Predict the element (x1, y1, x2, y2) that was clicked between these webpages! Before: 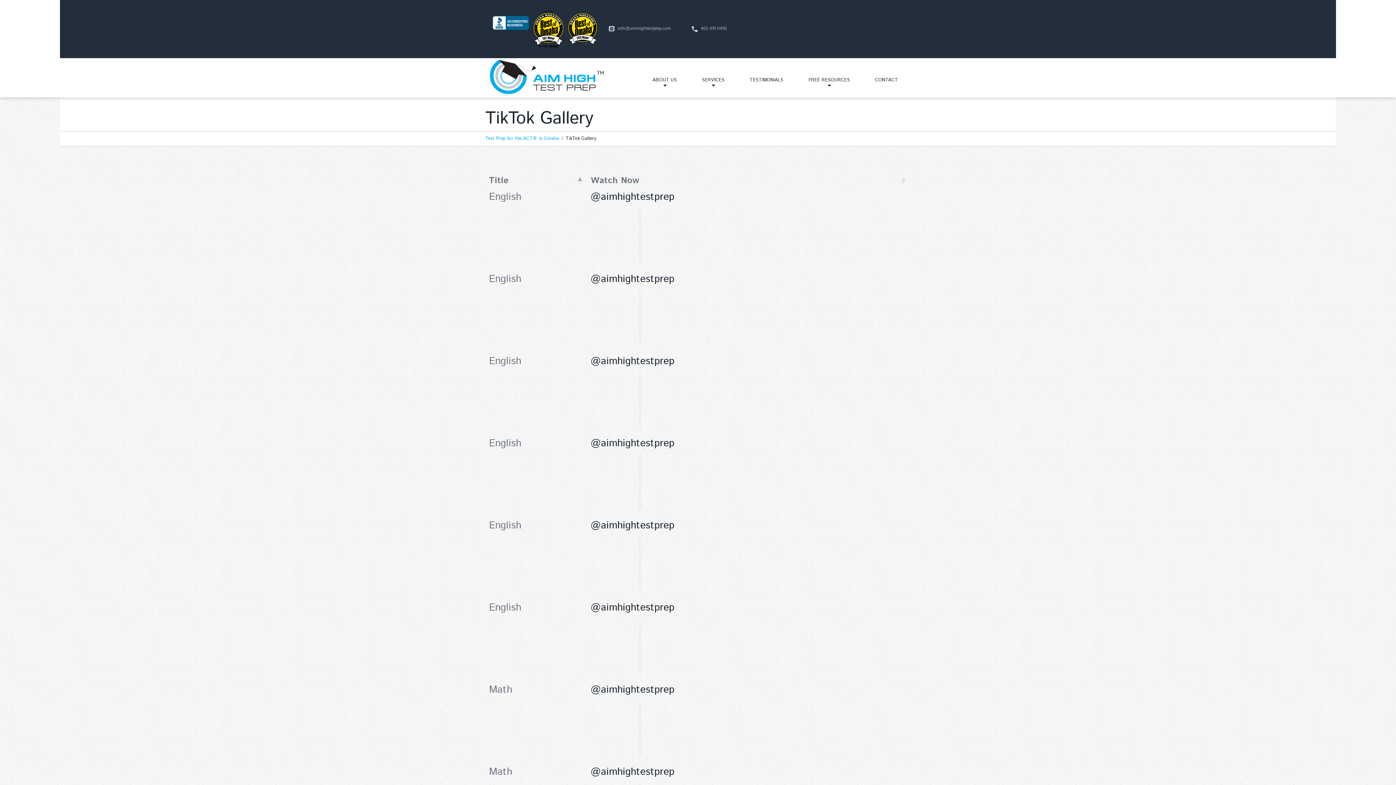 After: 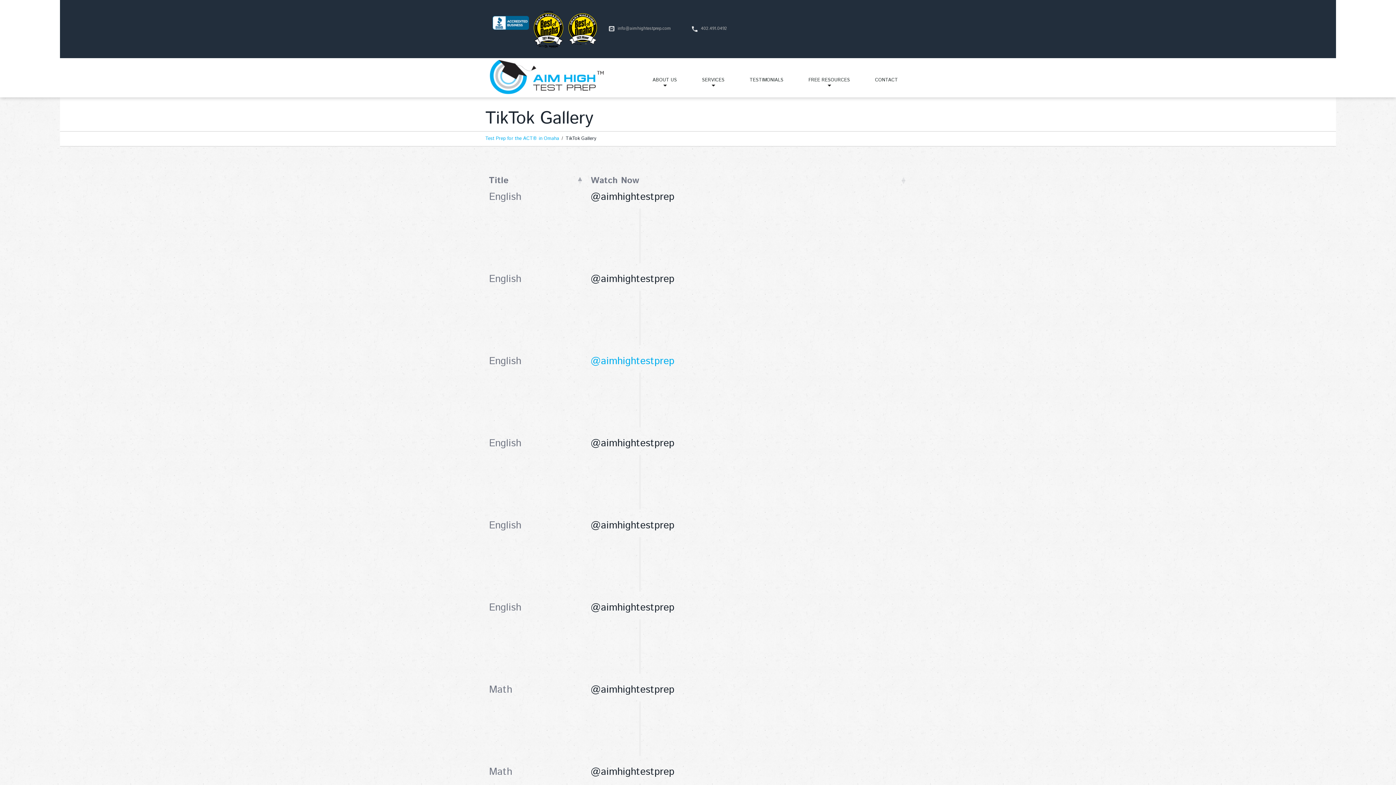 Action: label: @aimhightestprep bbox: (590, 354, 674, 368)